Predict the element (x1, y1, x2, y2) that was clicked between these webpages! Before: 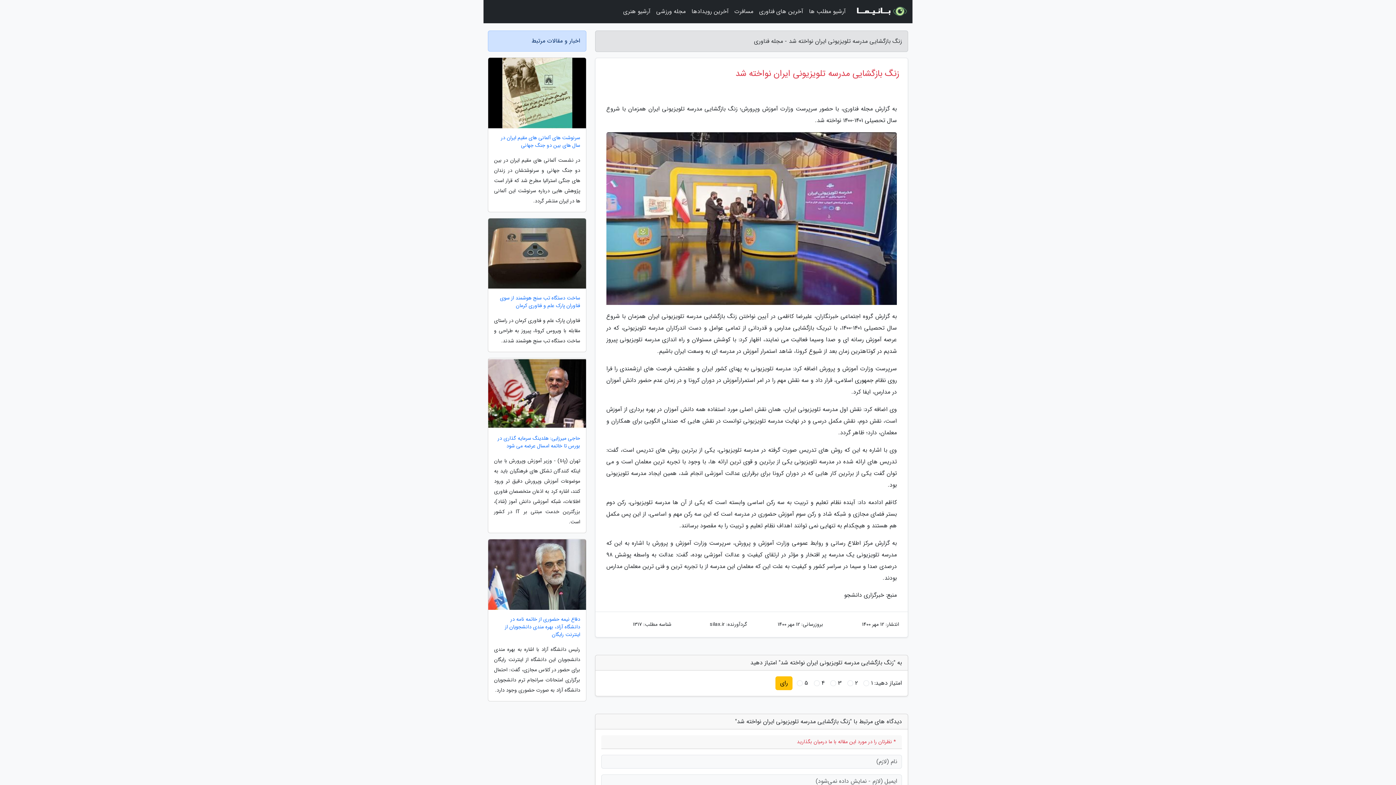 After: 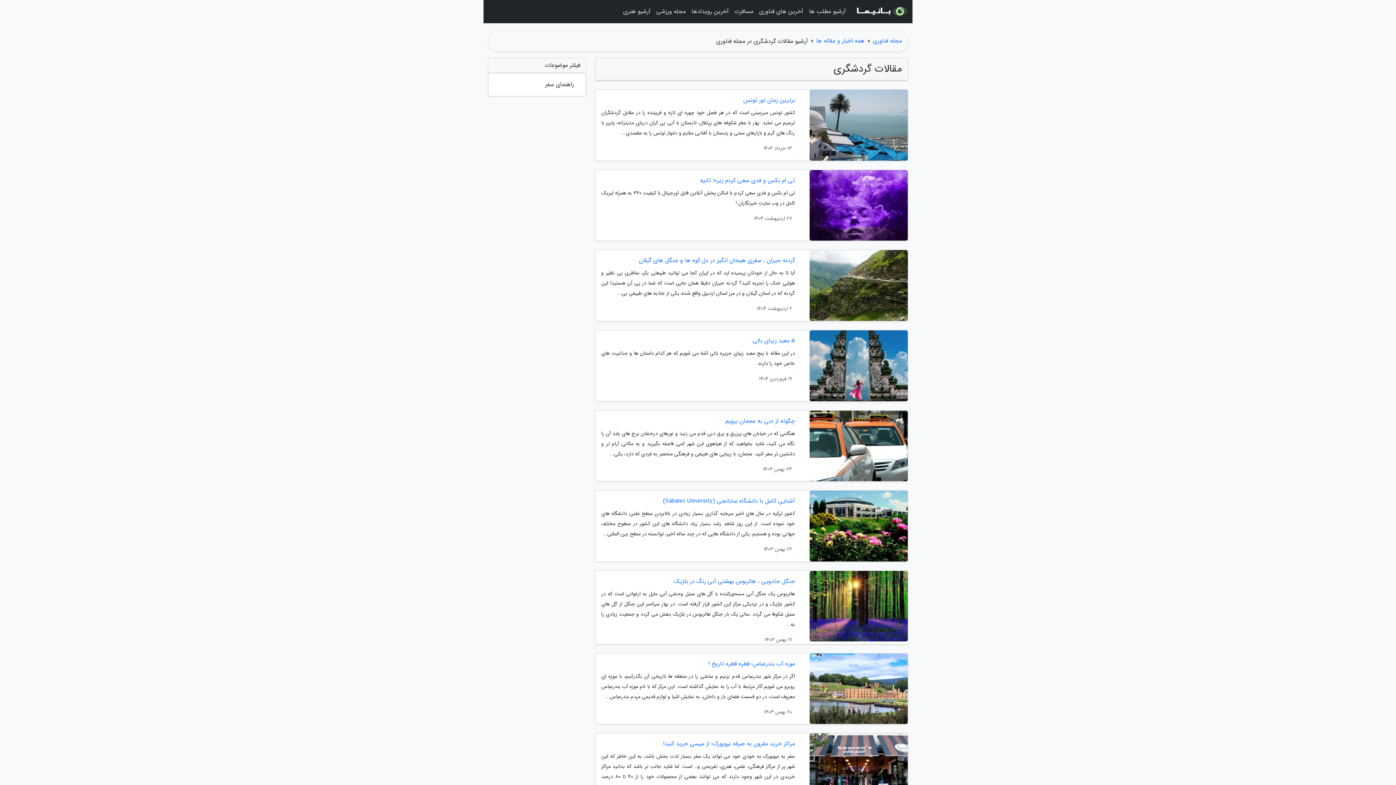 Action: bbox: (731, 3, 756, 20) label: مسافرت